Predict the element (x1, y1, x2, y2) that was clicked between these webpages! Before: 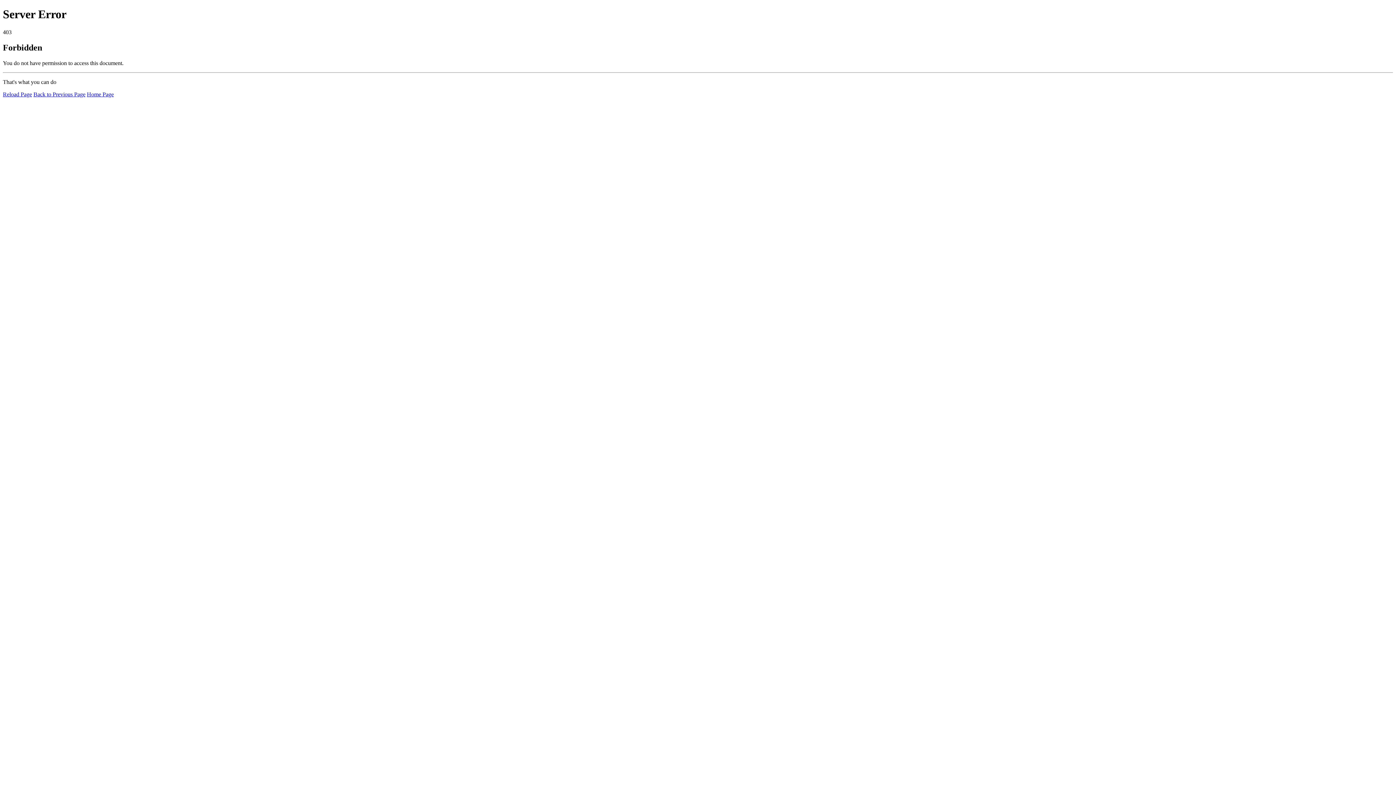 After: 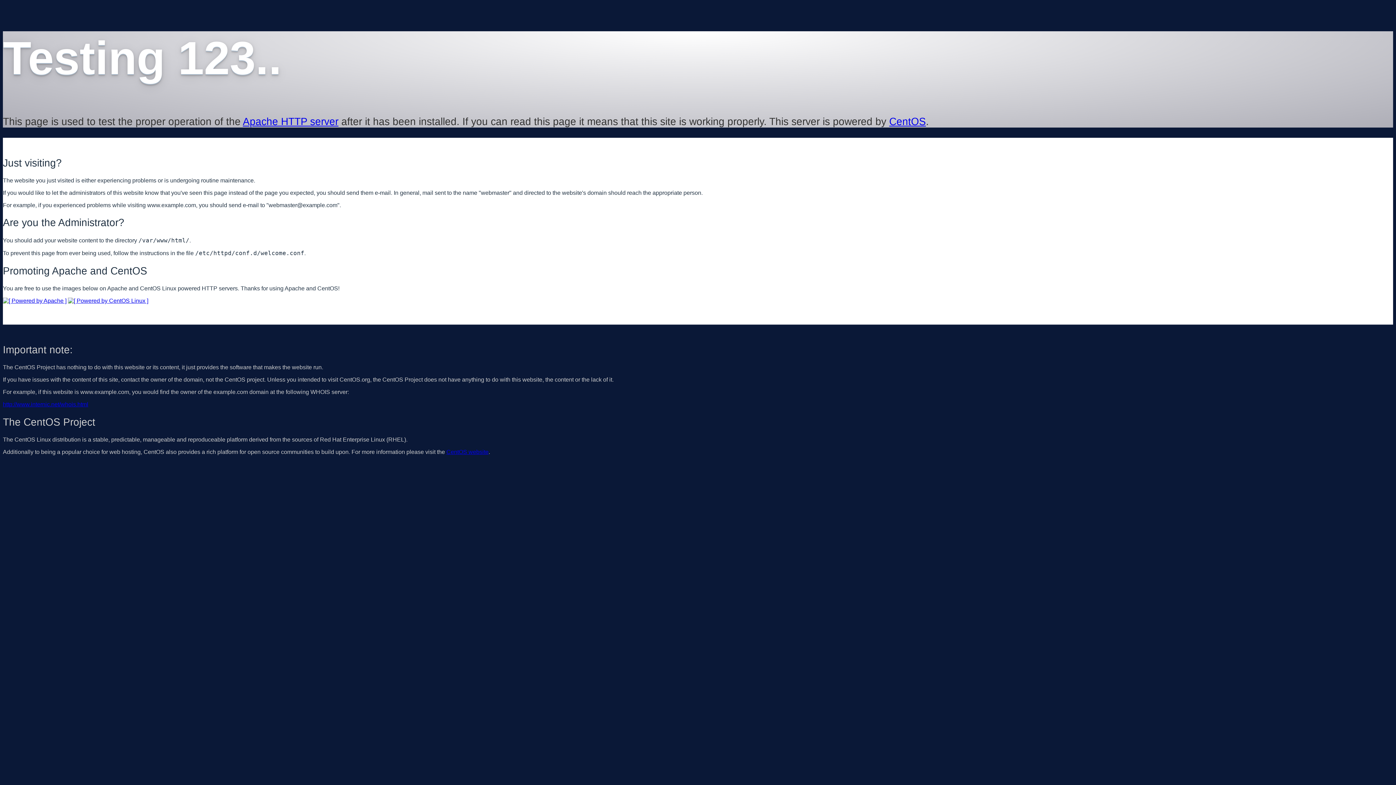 Action: label: Home Page bbox: (86, 91, 113, 97)